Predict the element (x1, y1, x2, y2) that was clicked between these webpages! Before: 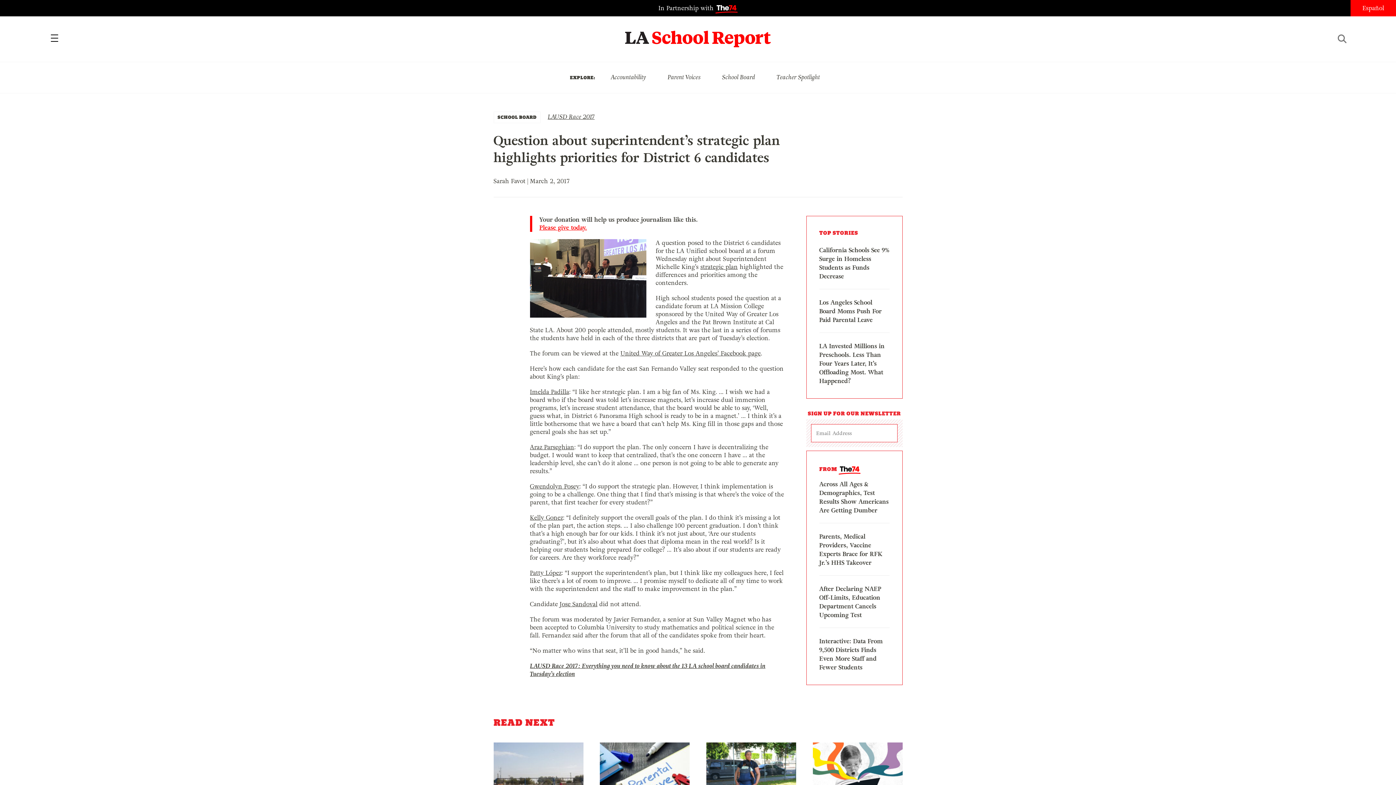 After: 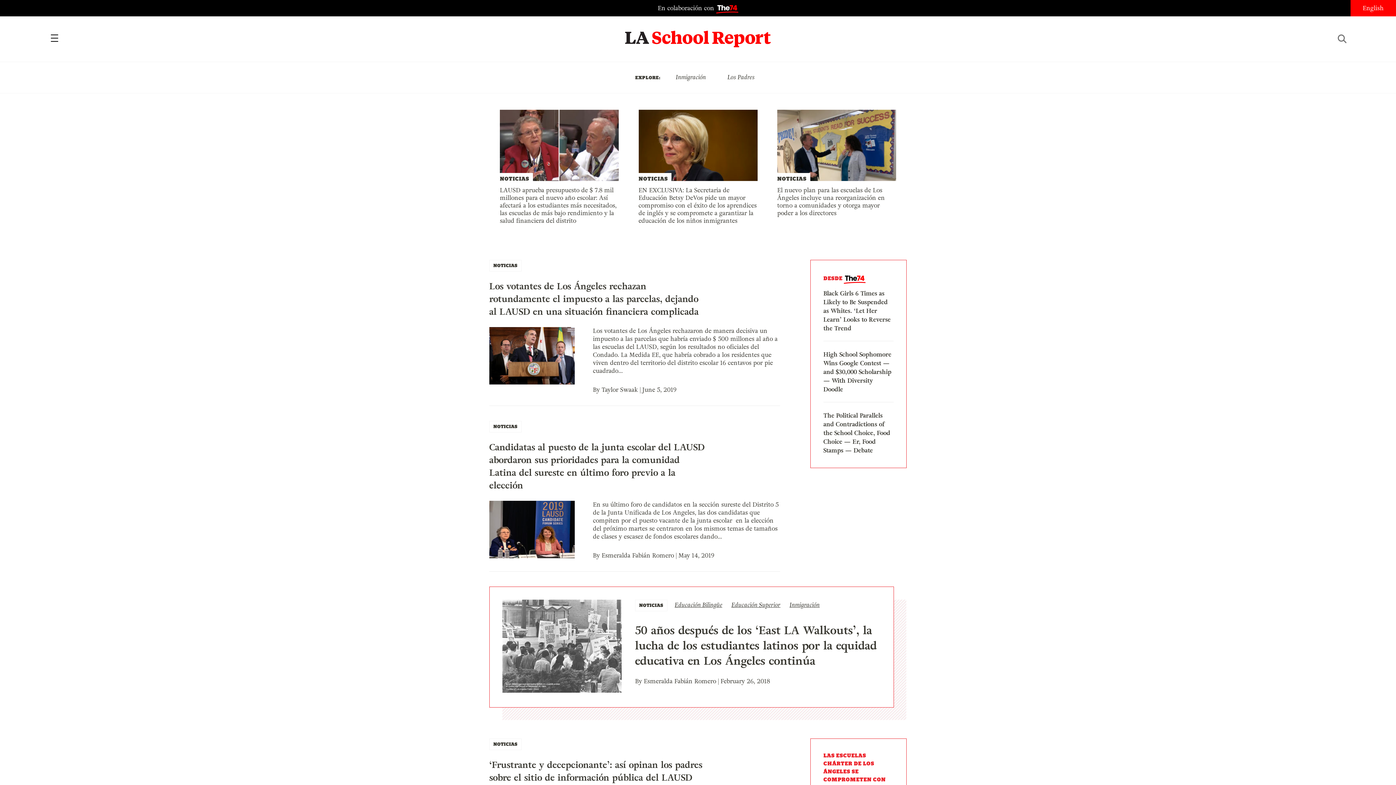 Action: label: Español bbox: (1350, 0, 1396, 16)